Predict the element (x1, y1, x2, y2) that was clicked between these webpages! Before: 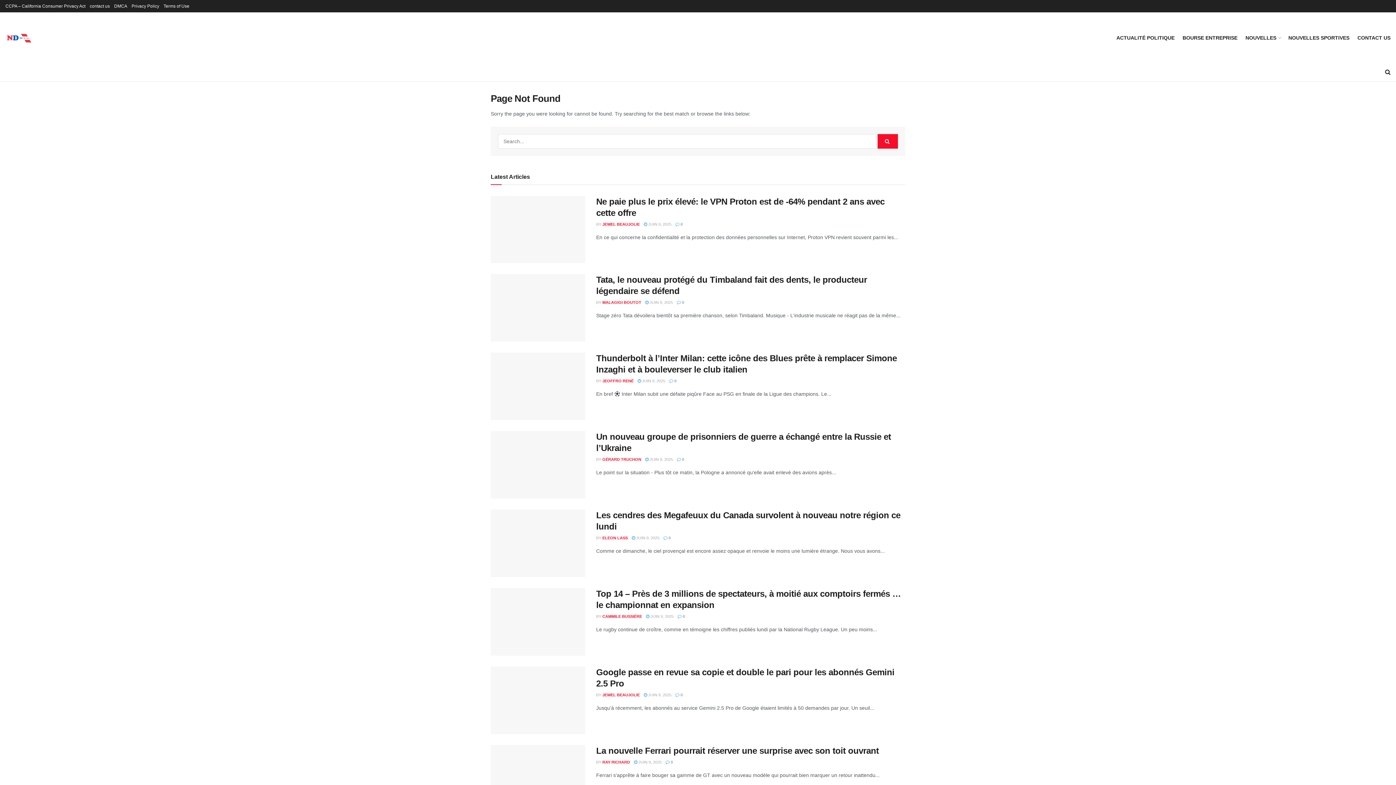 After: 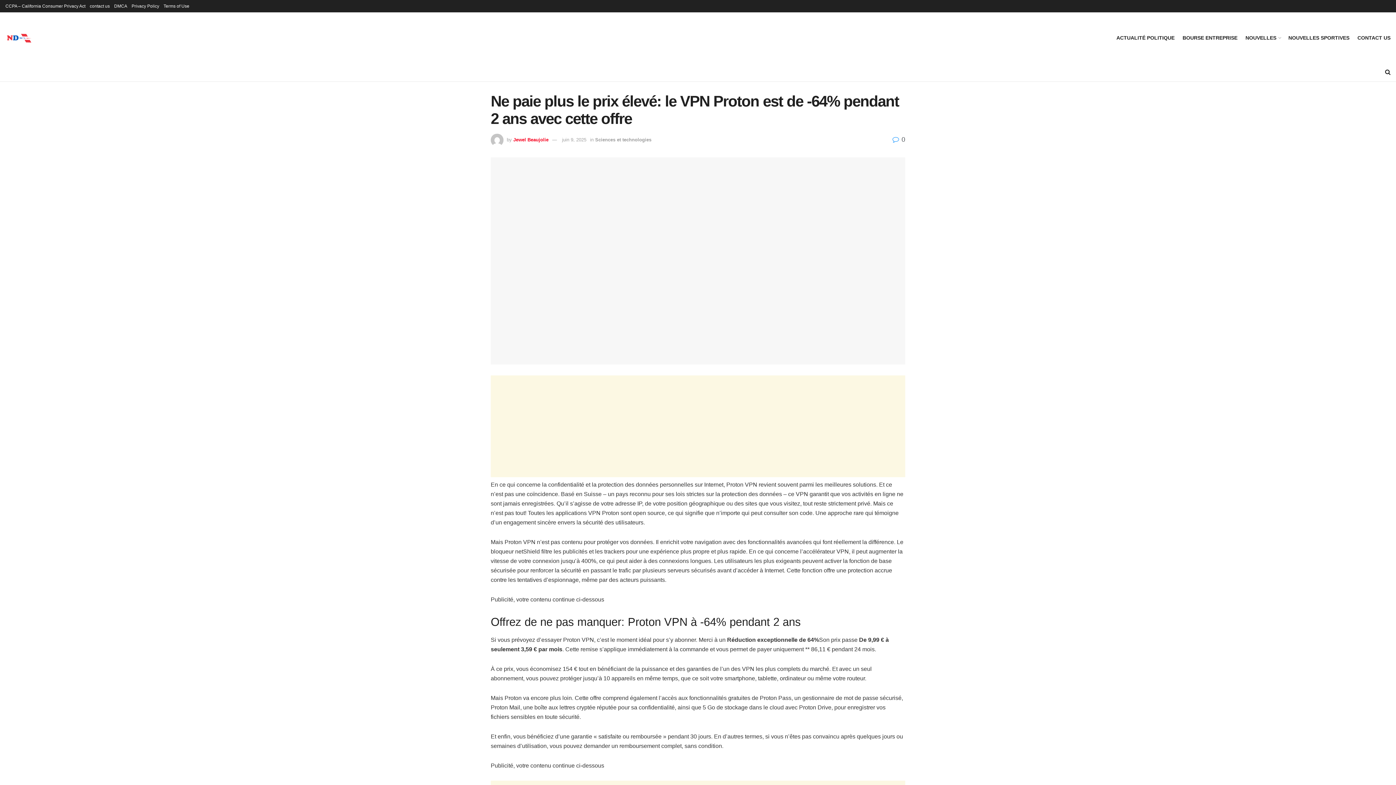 Action: label: Read article: Ne paie plus le prix élevé: le VPN Proton est de -64% pendant 2 ans avec cette offre bbox: (490, 195, 585, 263)